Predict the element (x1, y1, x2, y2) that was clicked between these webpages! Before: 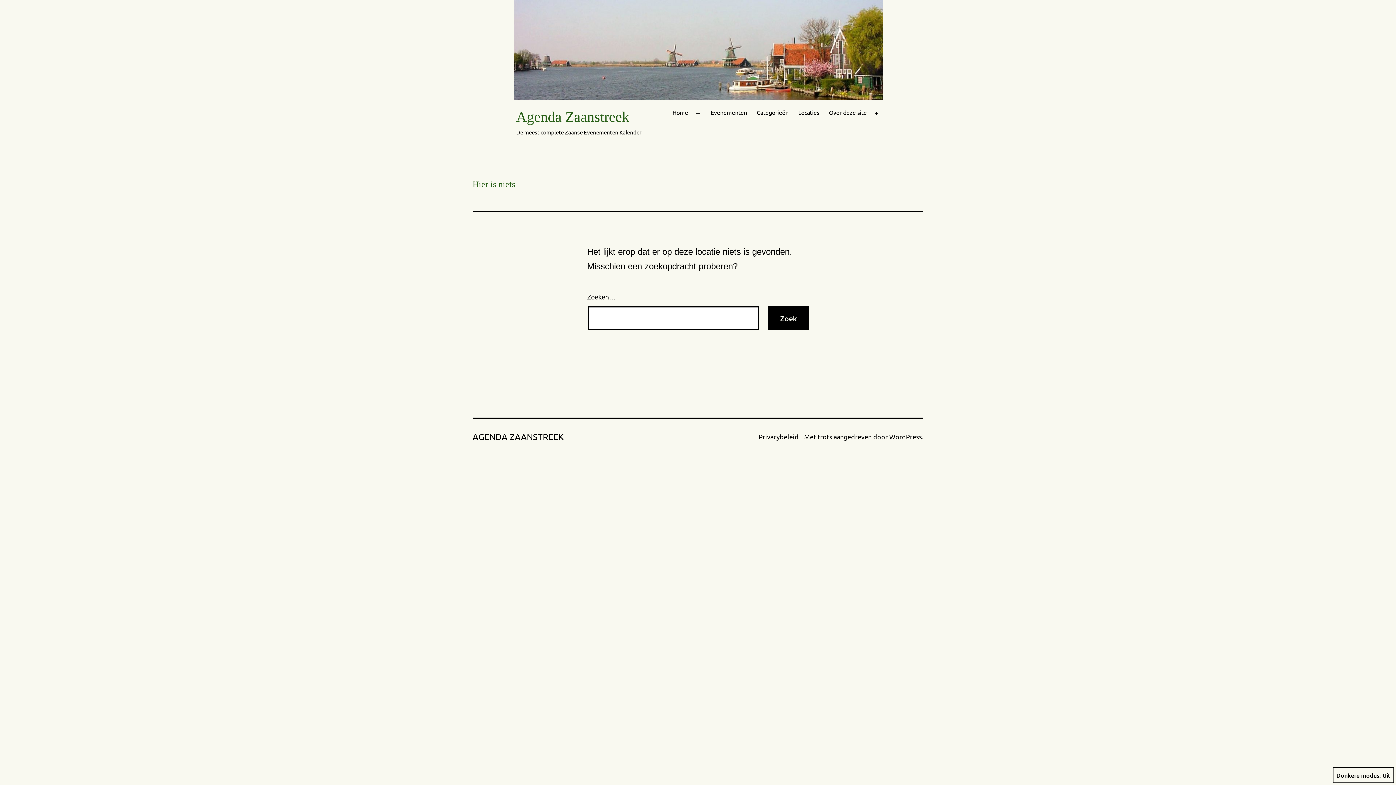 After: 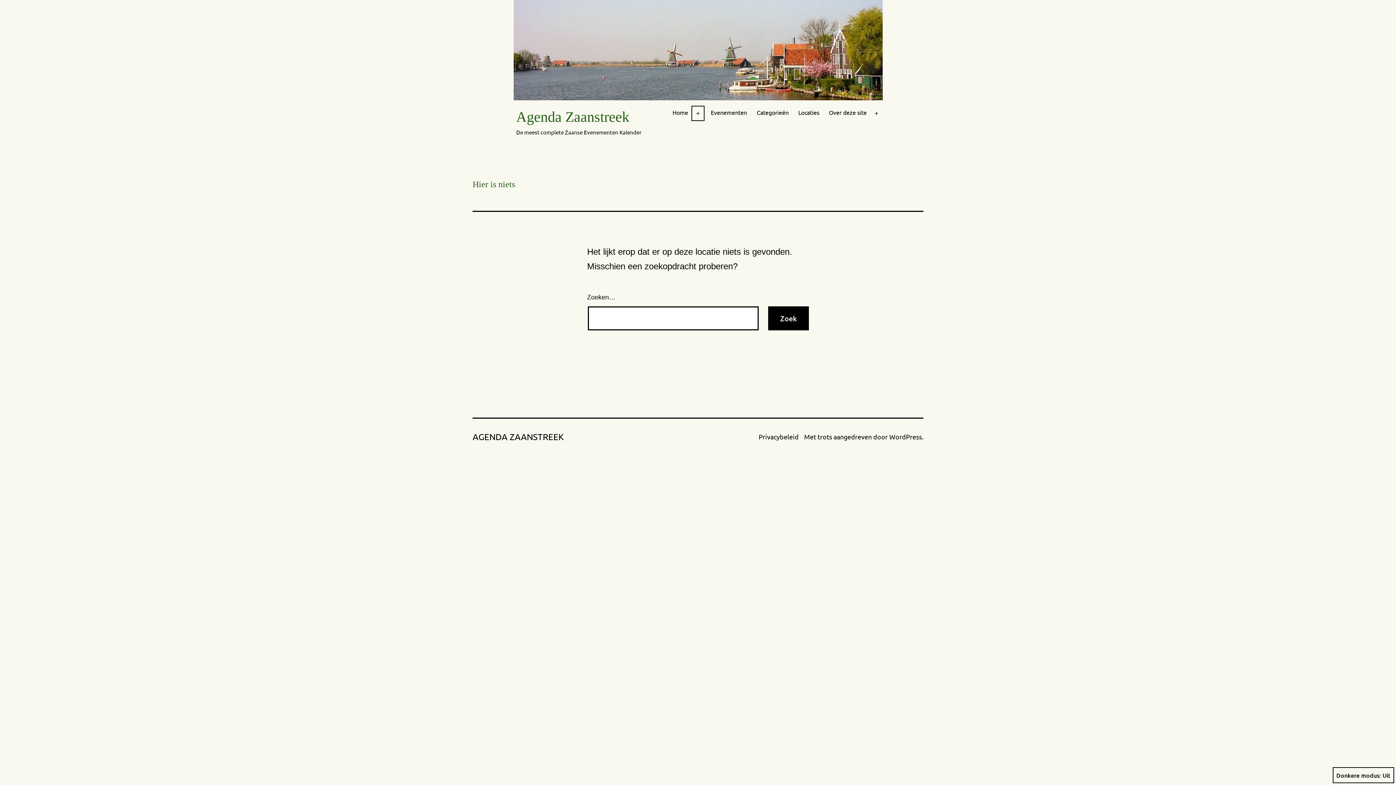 Action: bbox: (690, 104, 706, 122) label: Open menu